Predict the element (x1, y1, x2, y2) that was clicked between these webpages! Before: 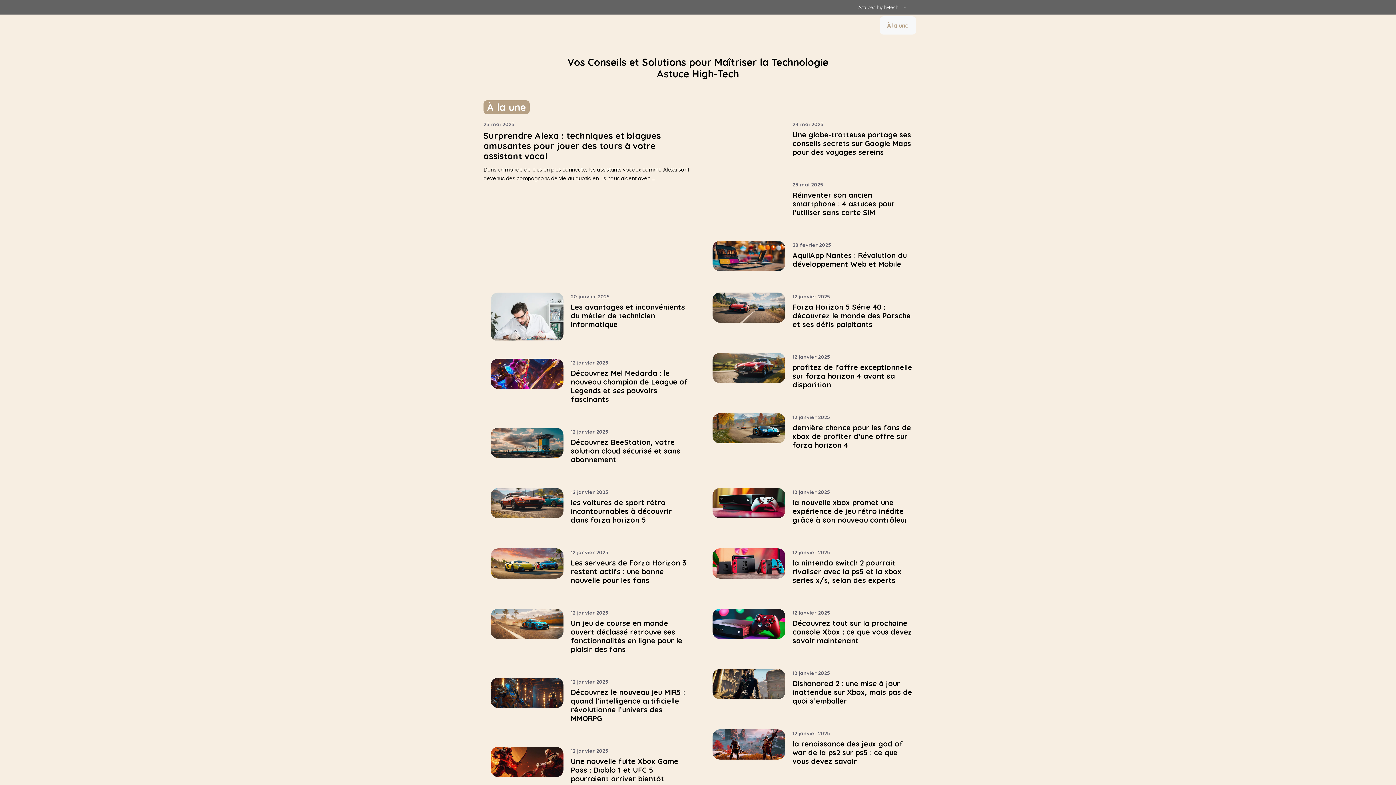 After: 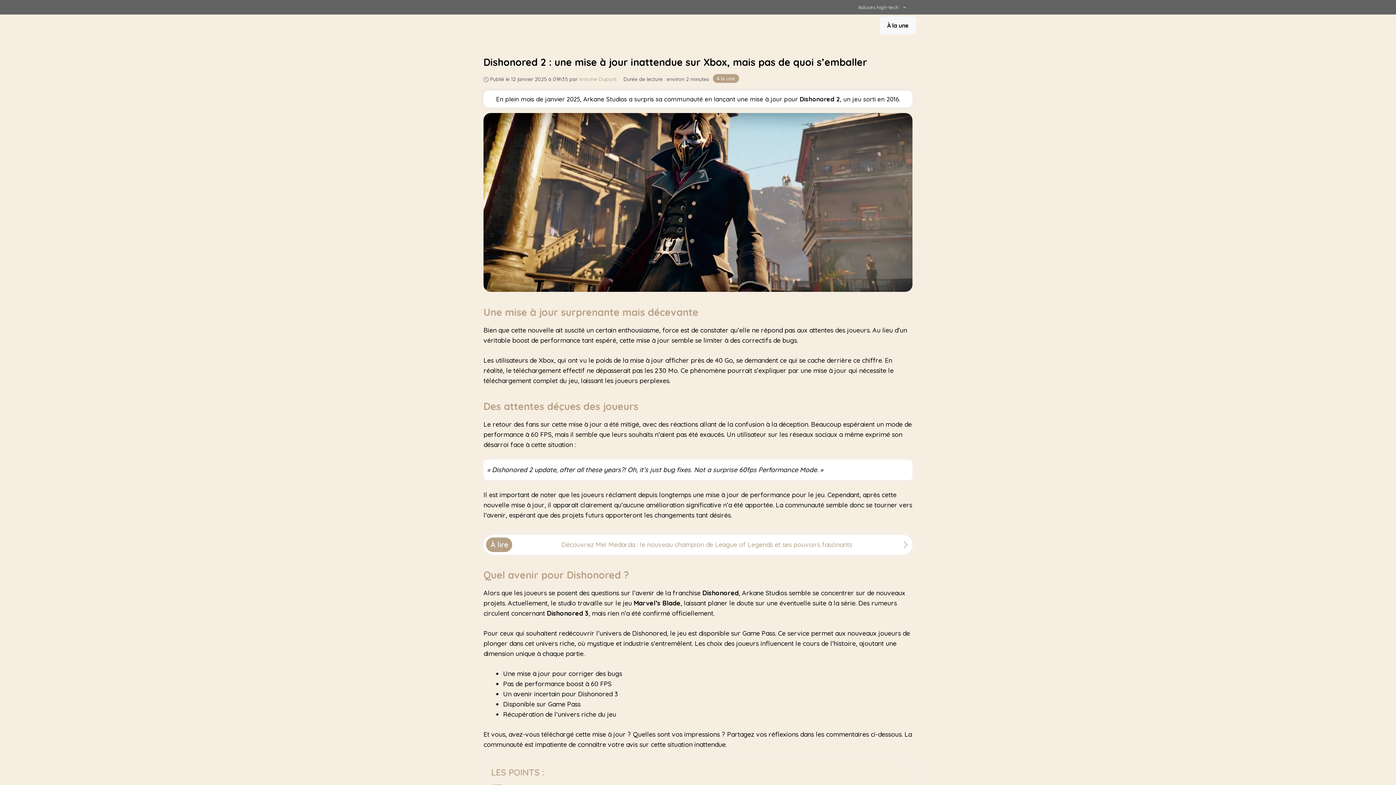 Action: bbox: (712, 693, 785, 701)